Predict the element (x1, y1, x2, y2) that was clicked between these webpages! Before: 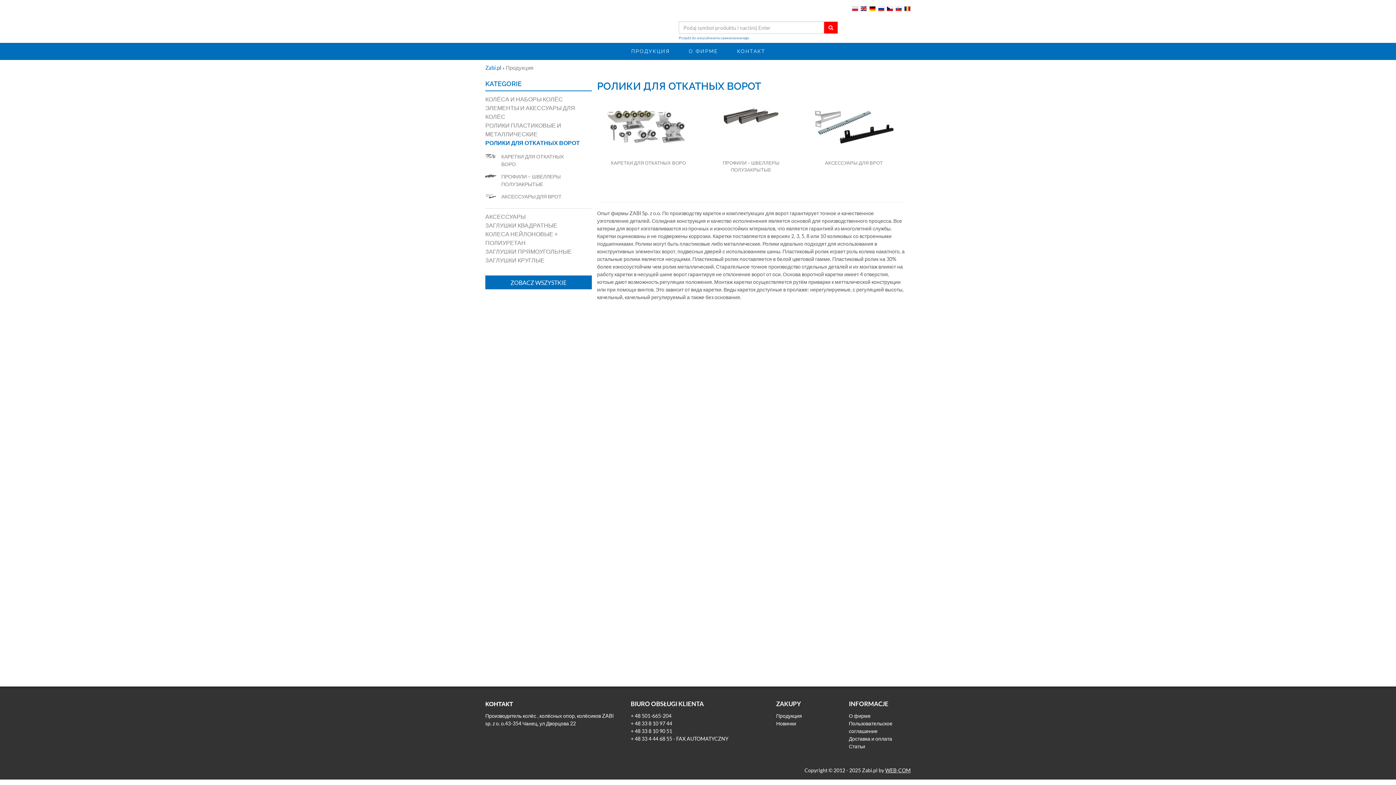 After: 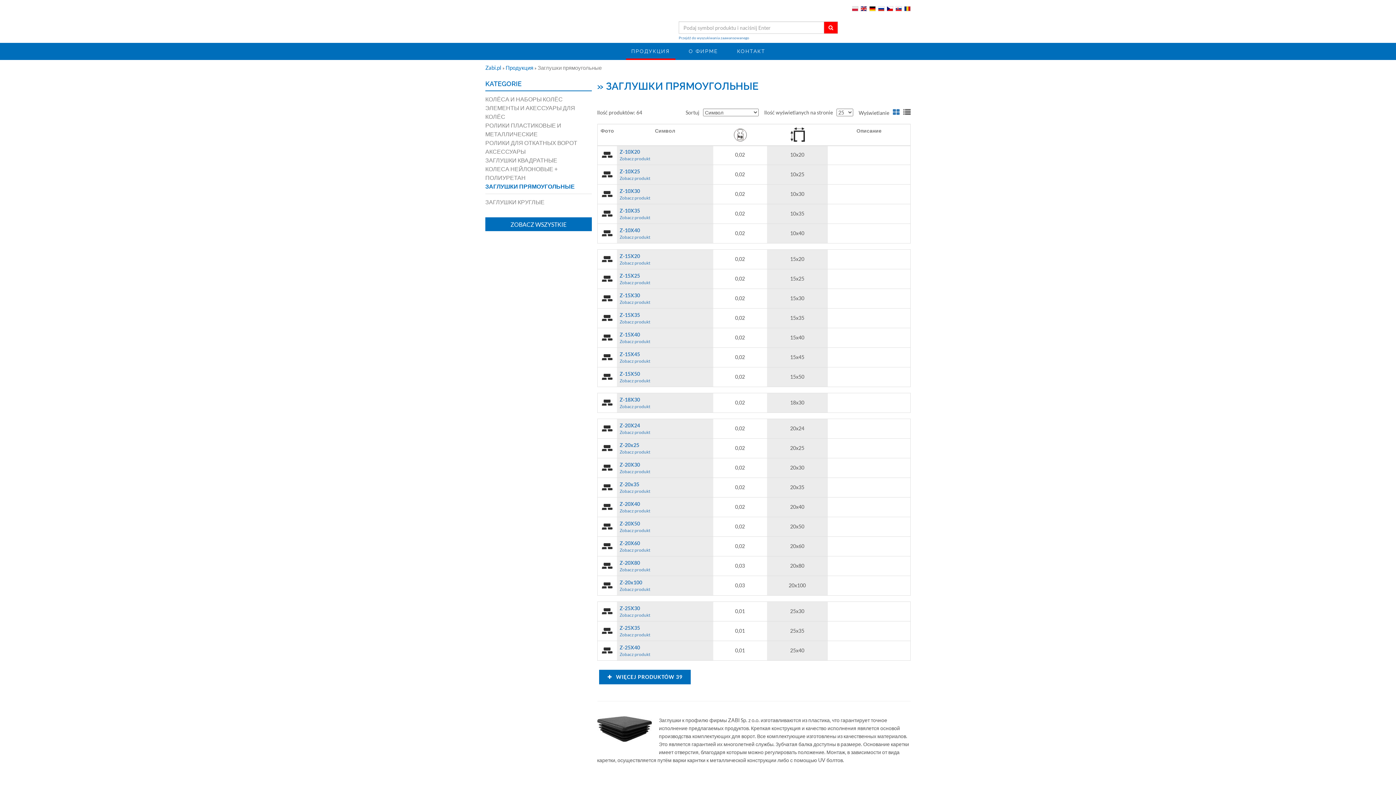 Action: bbox: (485, 248, 572, 254) label: ЗАГЛУШКИ ПРЯМОУГОЛЬНЫЕ